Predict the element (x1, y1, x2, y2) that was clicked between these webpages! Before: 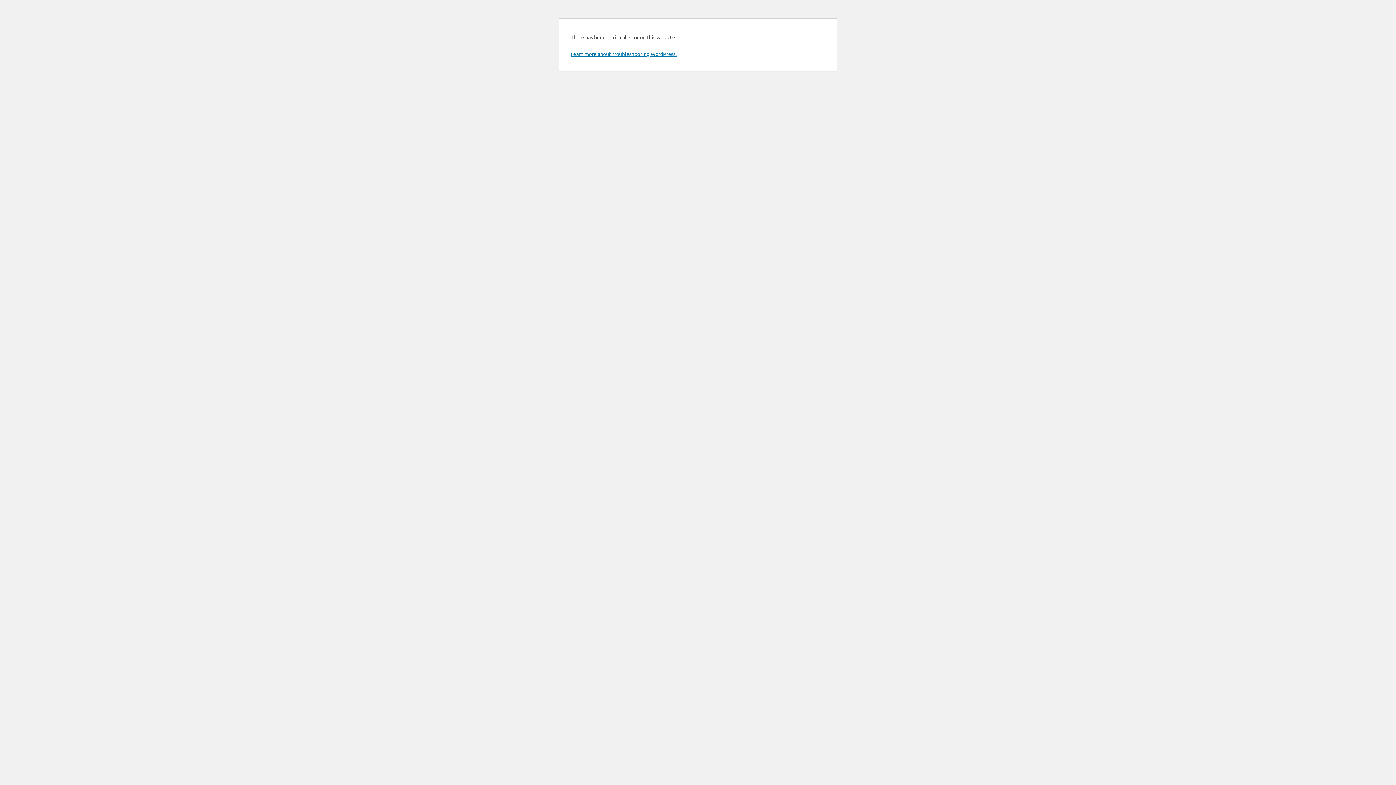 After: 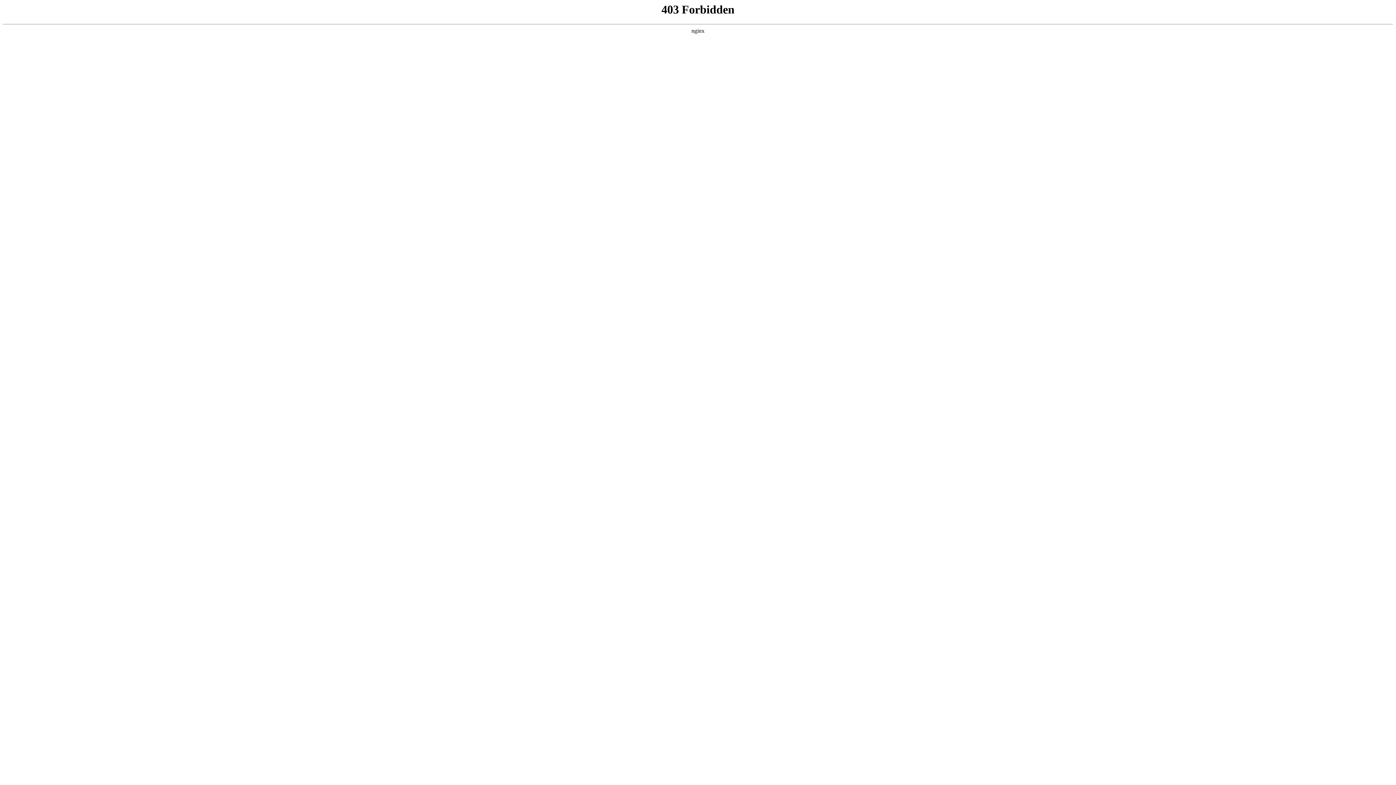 Action: label: Learn more about troubleshooting WordPress. bbox: (570, 50, 676, 57)